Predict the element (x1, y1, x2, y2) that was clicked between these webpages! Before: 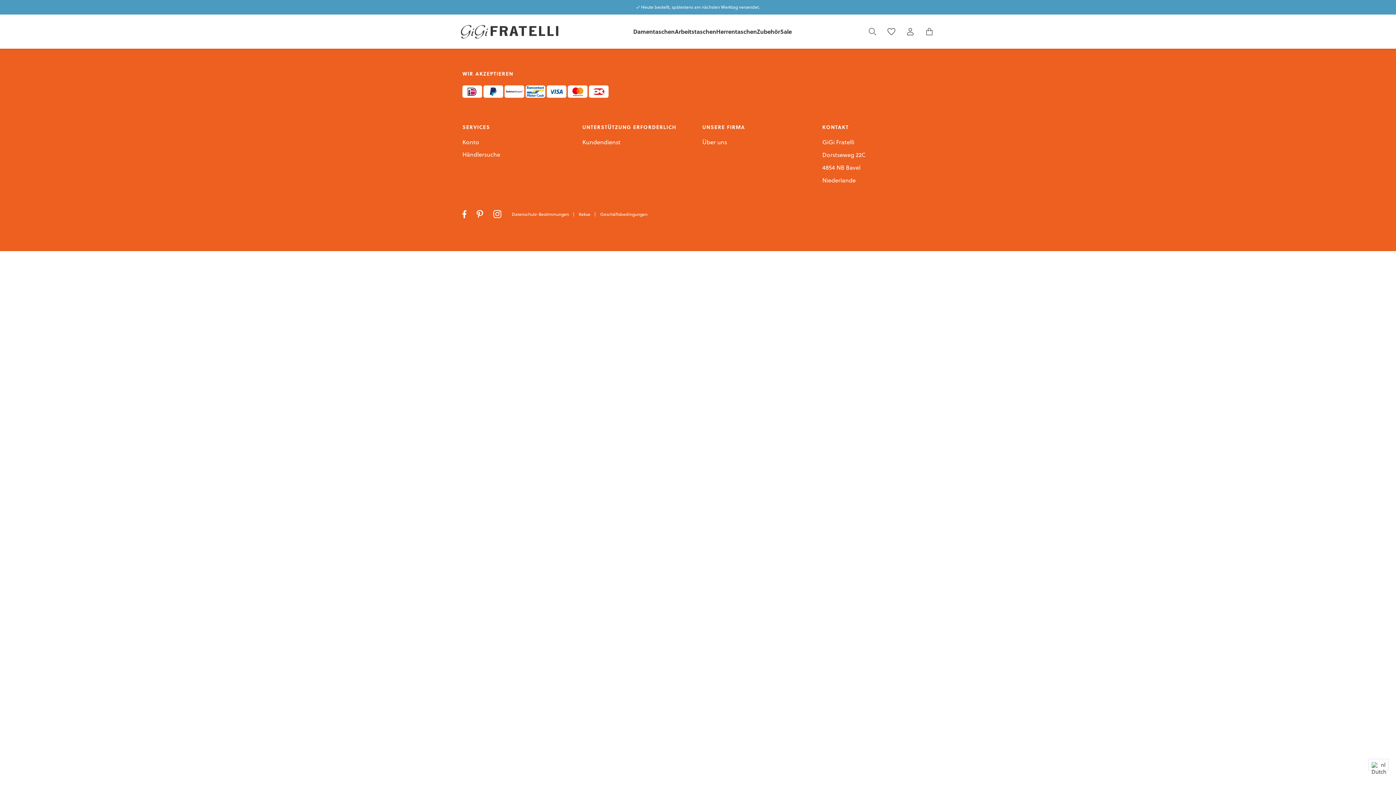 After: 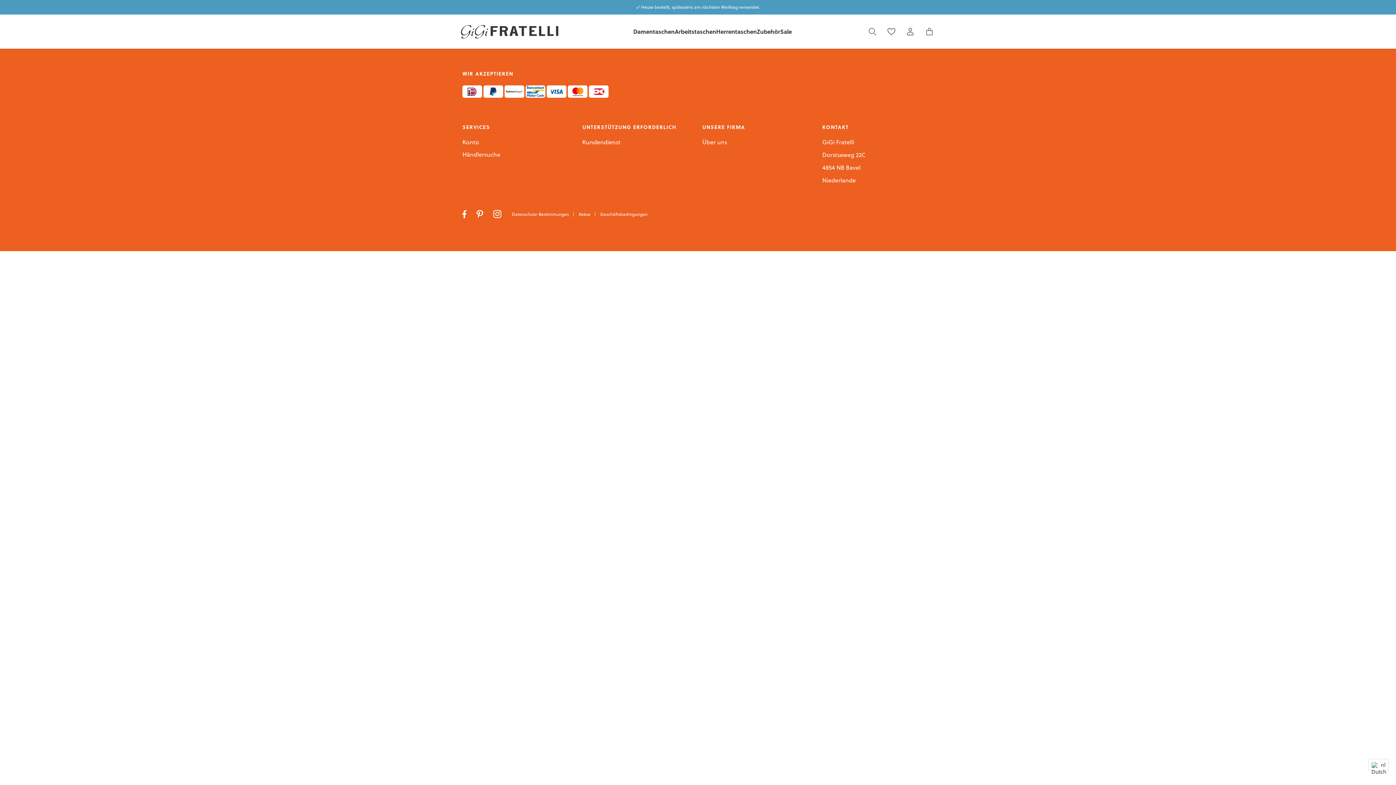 Action: label:   bbox: (493, 209, 503, 217)